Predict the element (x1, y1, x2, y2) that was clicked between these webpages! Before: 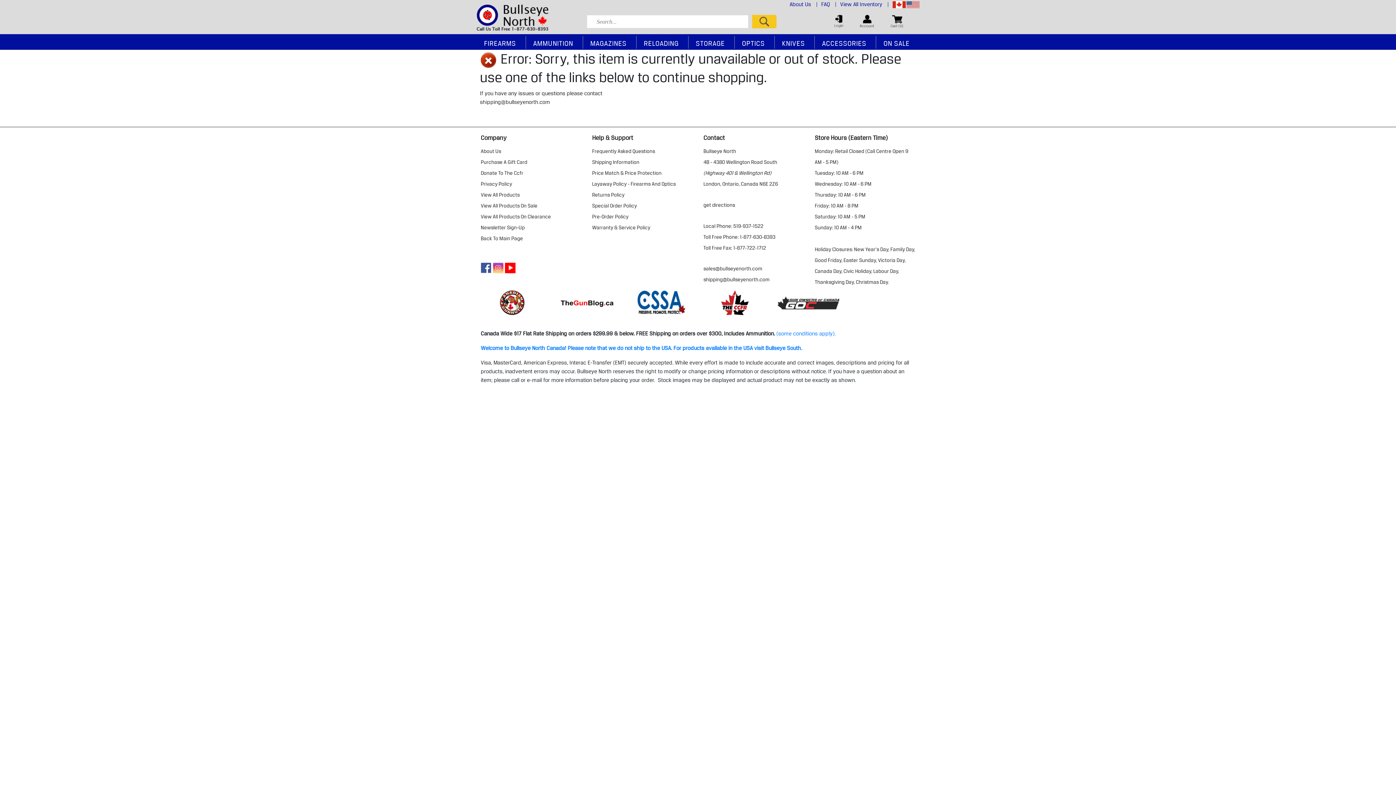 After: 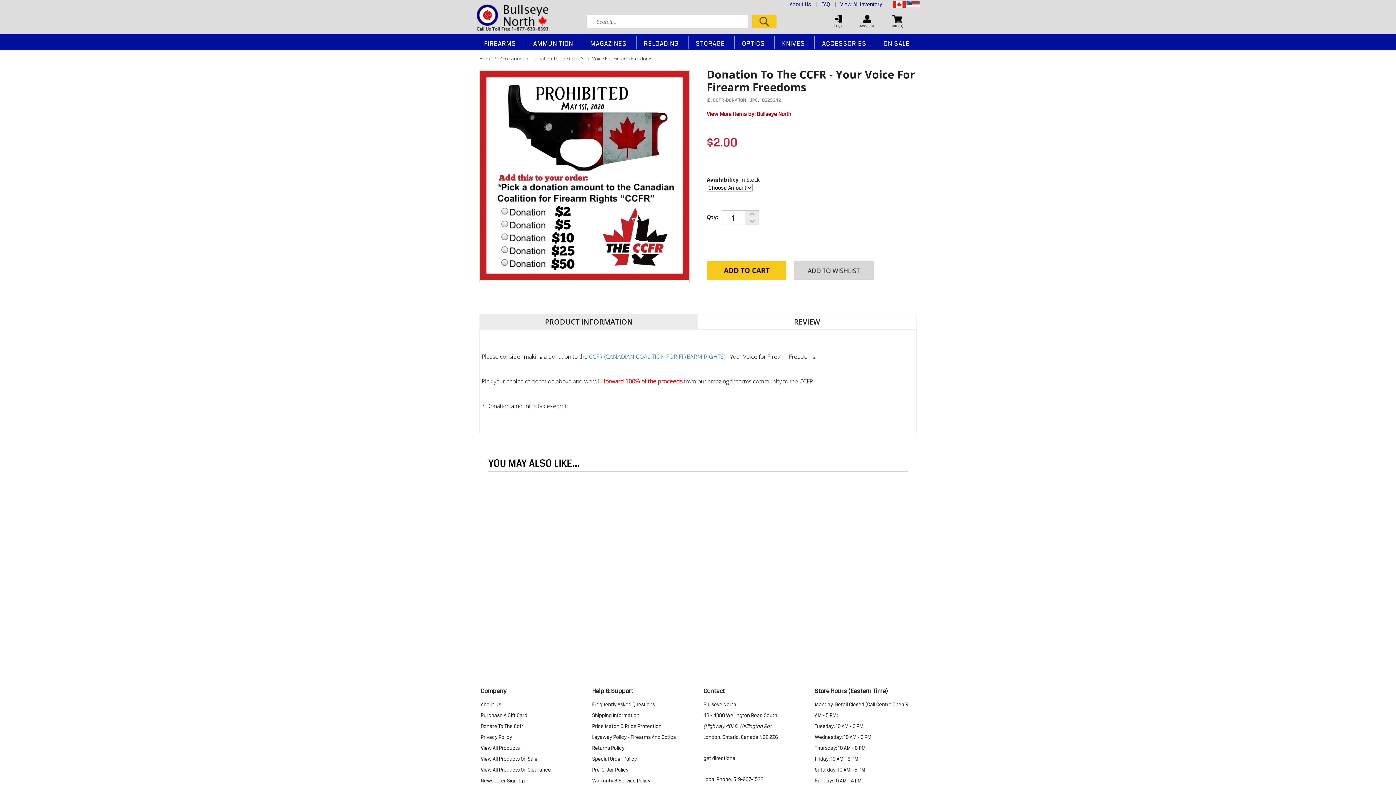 Action: label: Donate To The Ccfr bbox: (480, 167, 581, 178)